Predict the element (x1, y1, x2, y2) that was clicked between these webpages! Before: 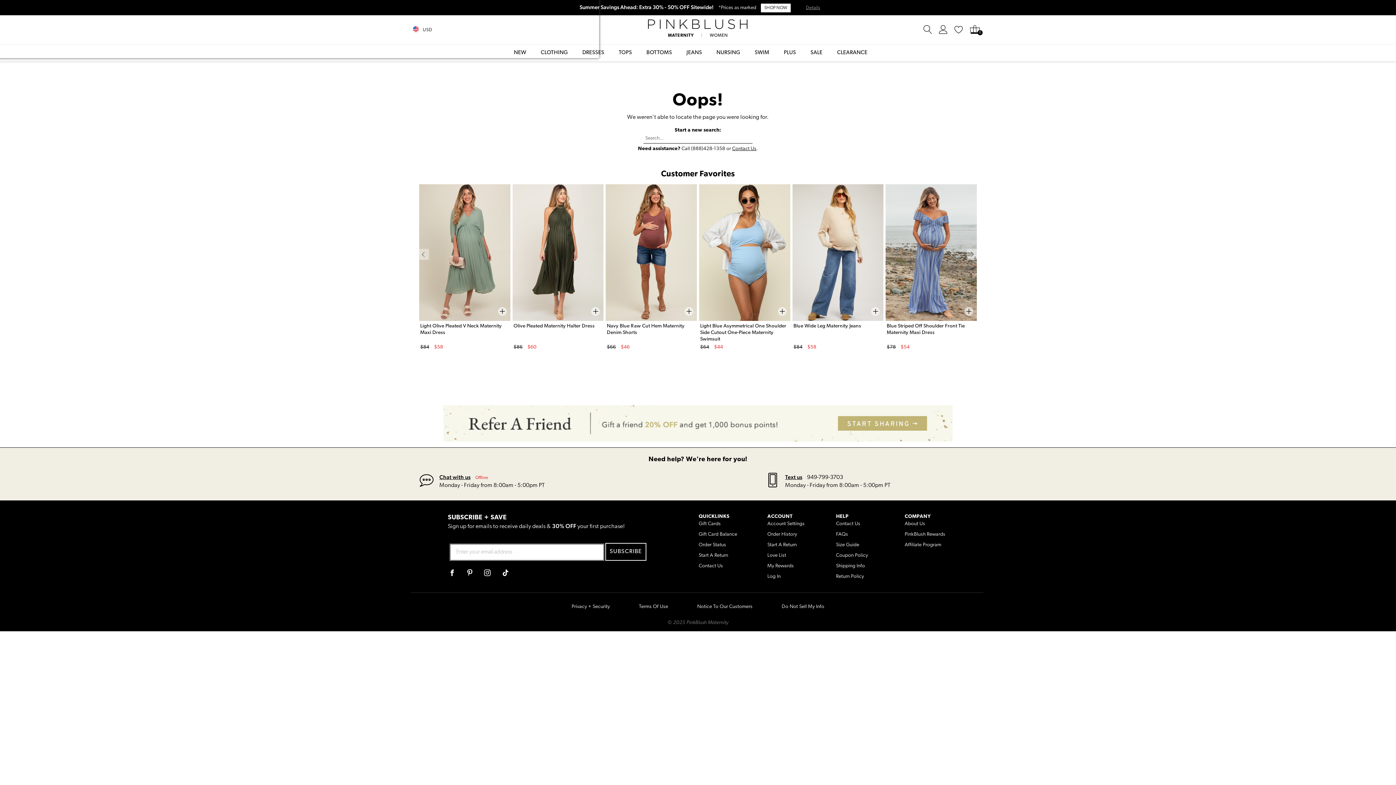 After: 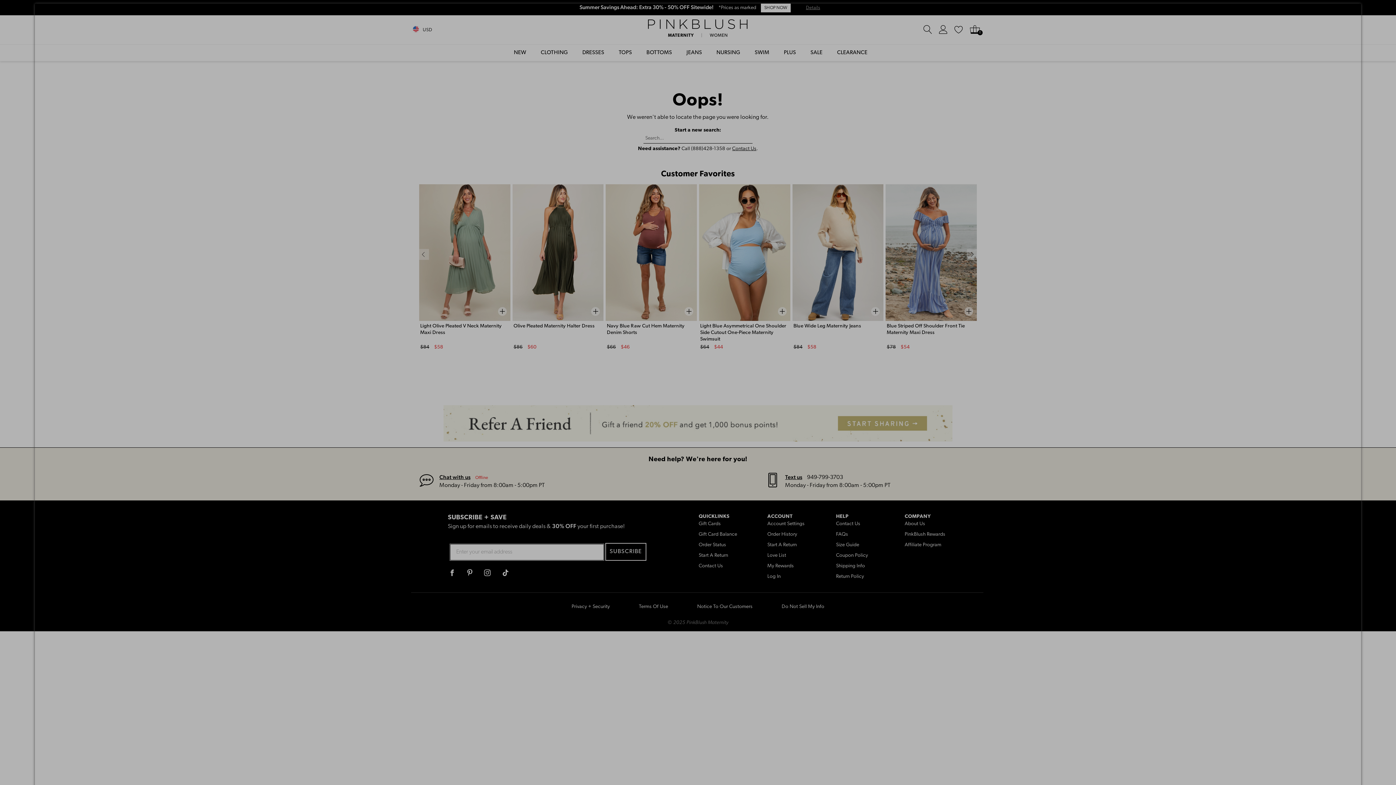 Action: bbox: (443, 437, 952, 443)